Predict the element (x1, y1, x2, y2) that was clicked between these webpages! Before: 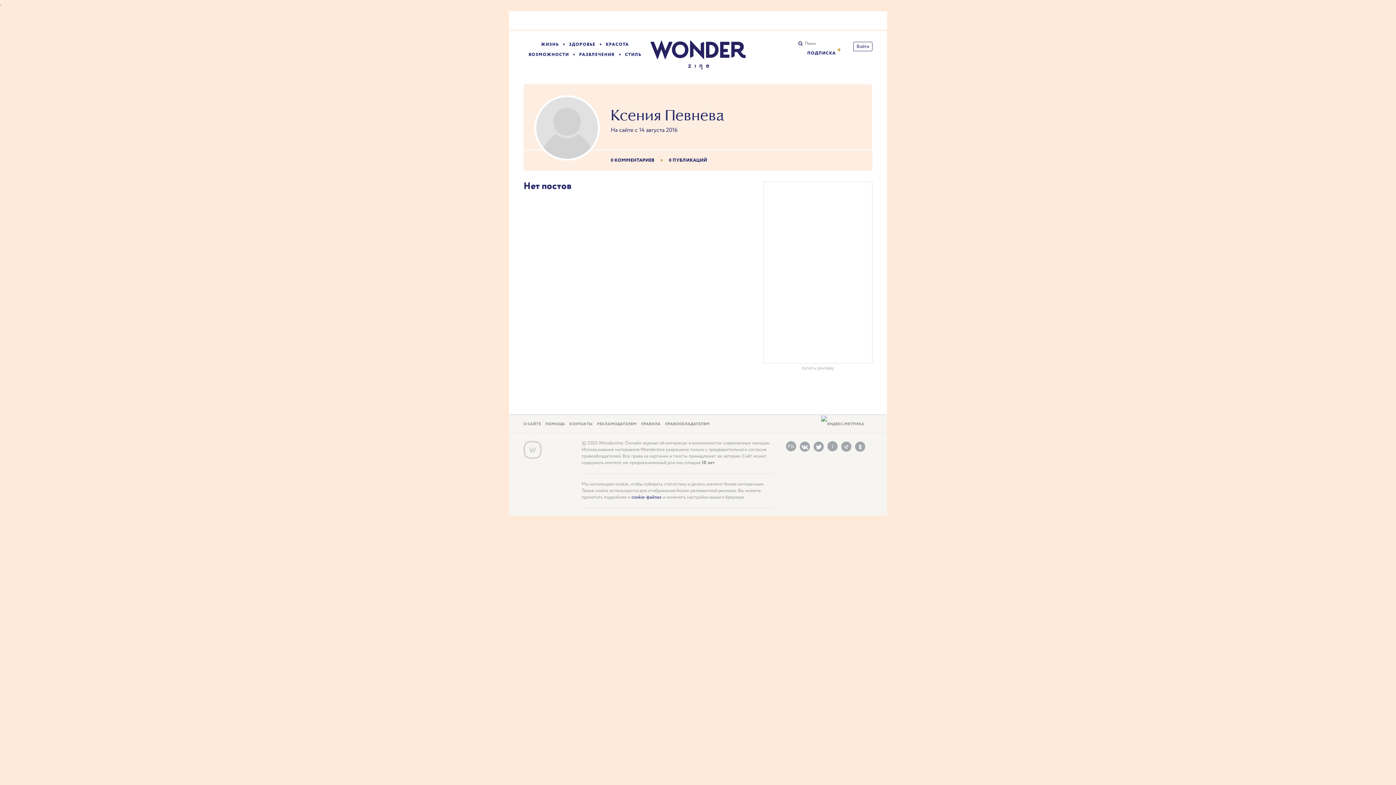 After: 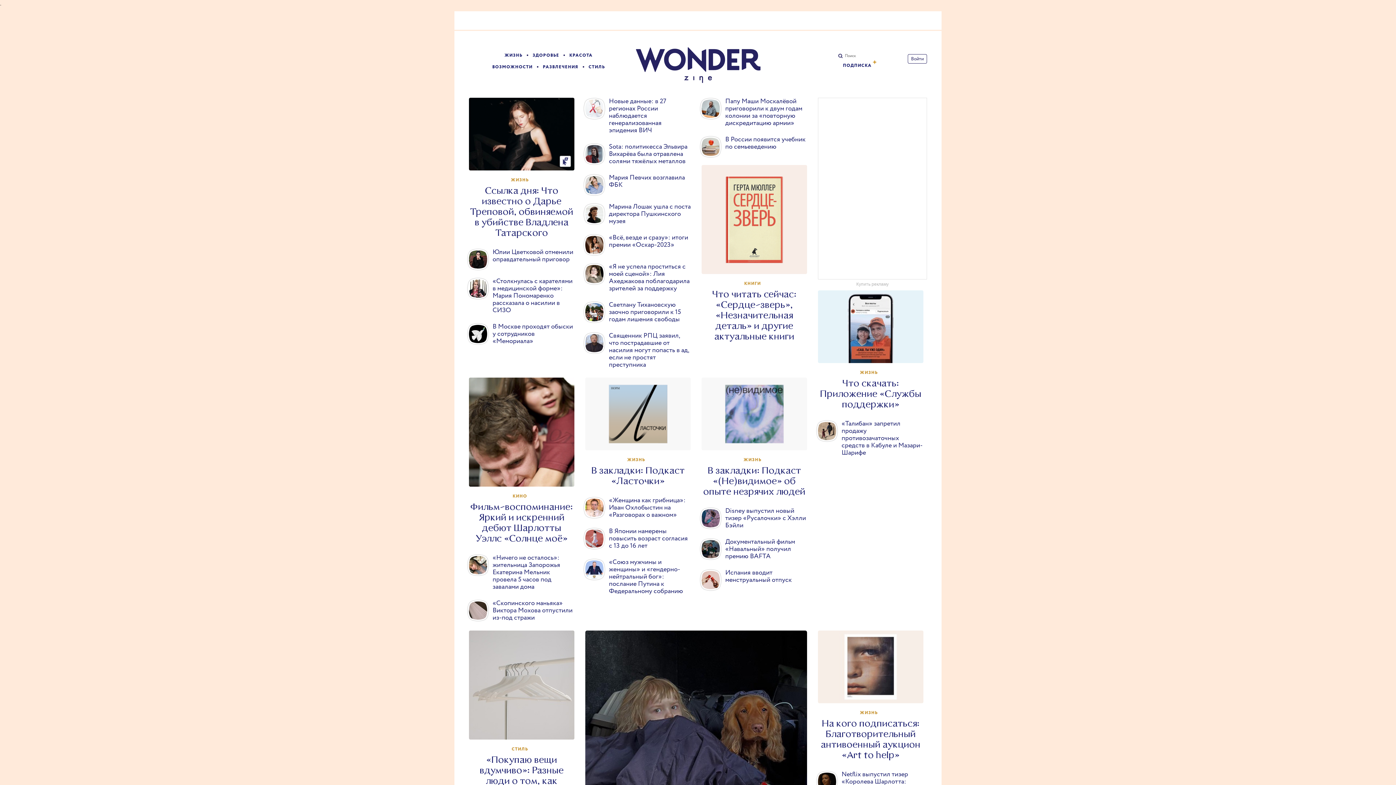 Action: label: Wonder
zine bbox: (650, 40, 745, 69)